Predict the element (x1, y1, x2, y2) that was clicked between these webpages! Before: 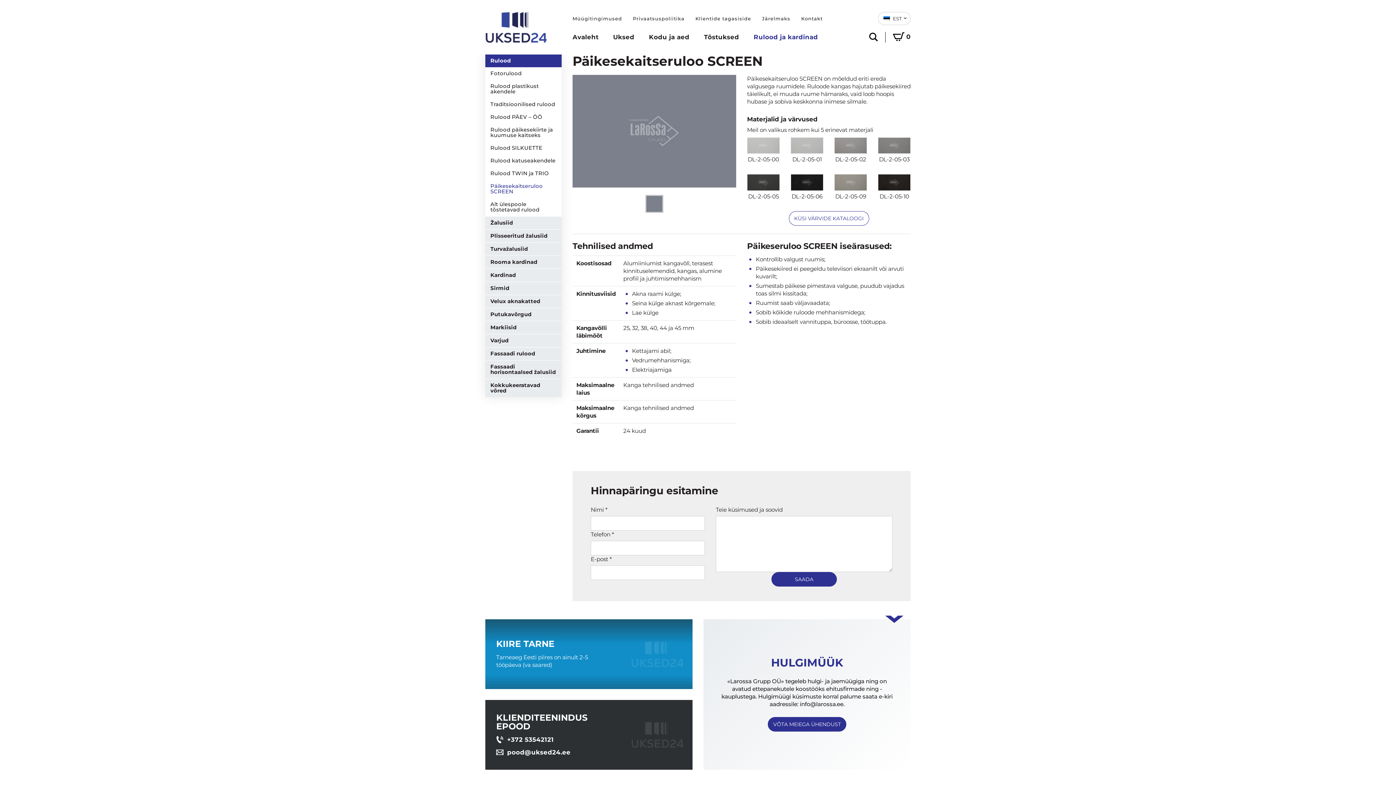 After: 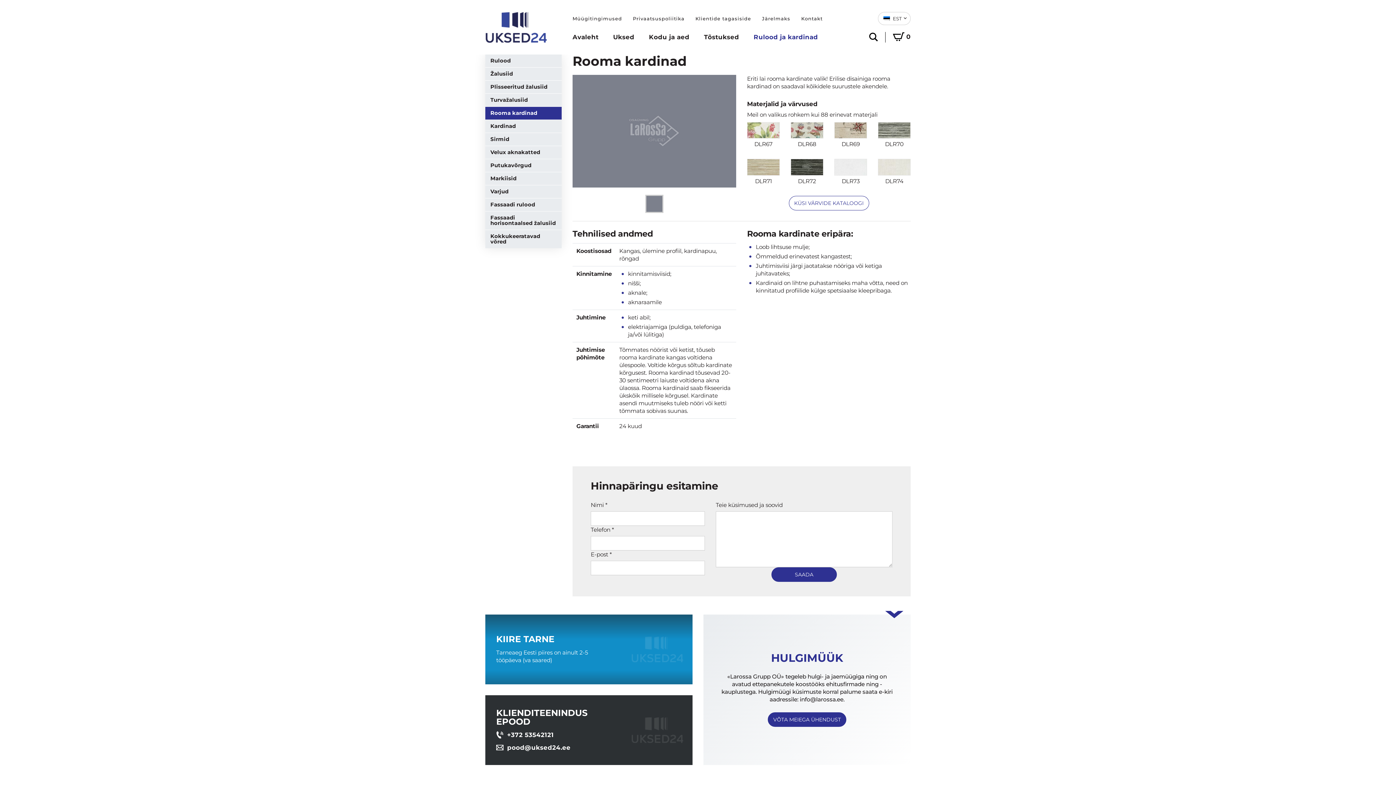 Action: label: Rooma kardinad bbox: (485, 256, 561, 268)